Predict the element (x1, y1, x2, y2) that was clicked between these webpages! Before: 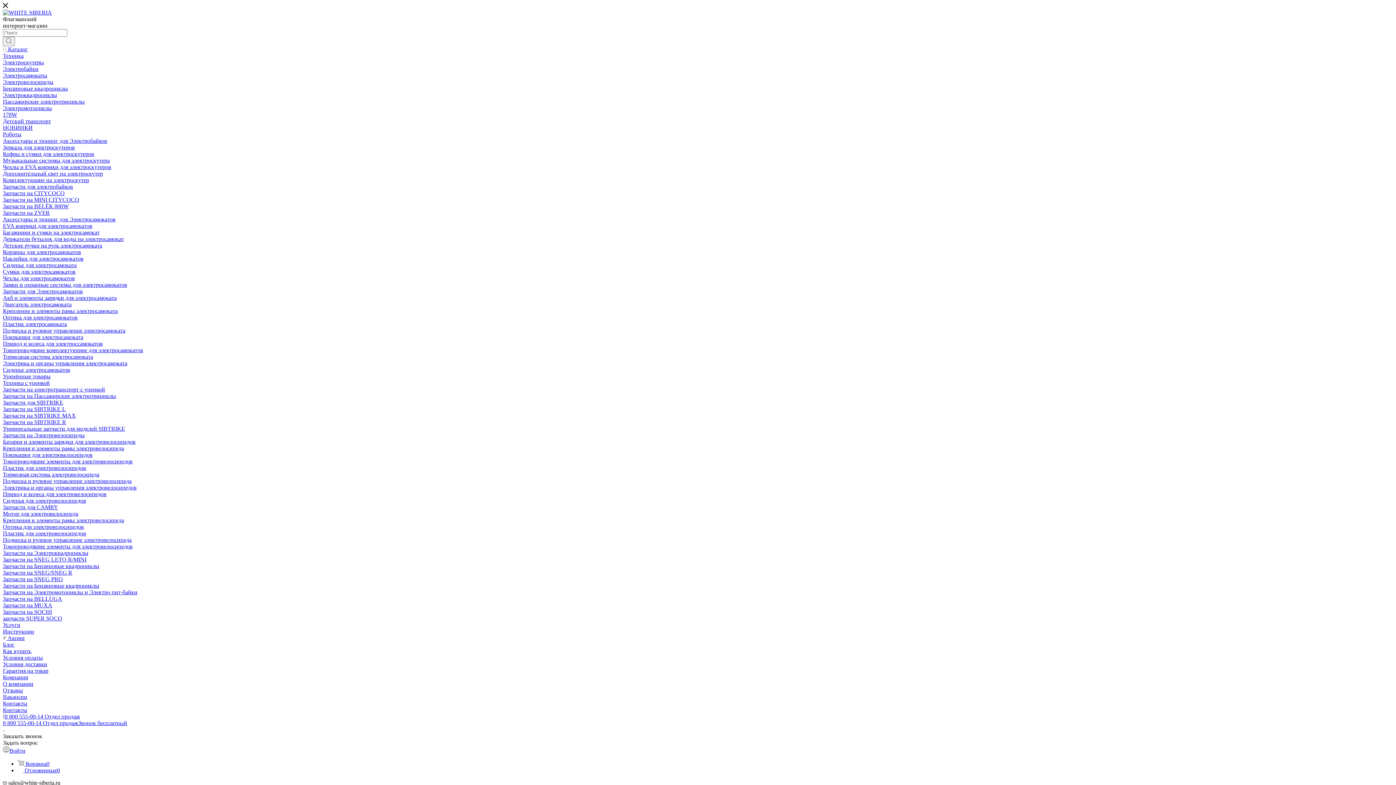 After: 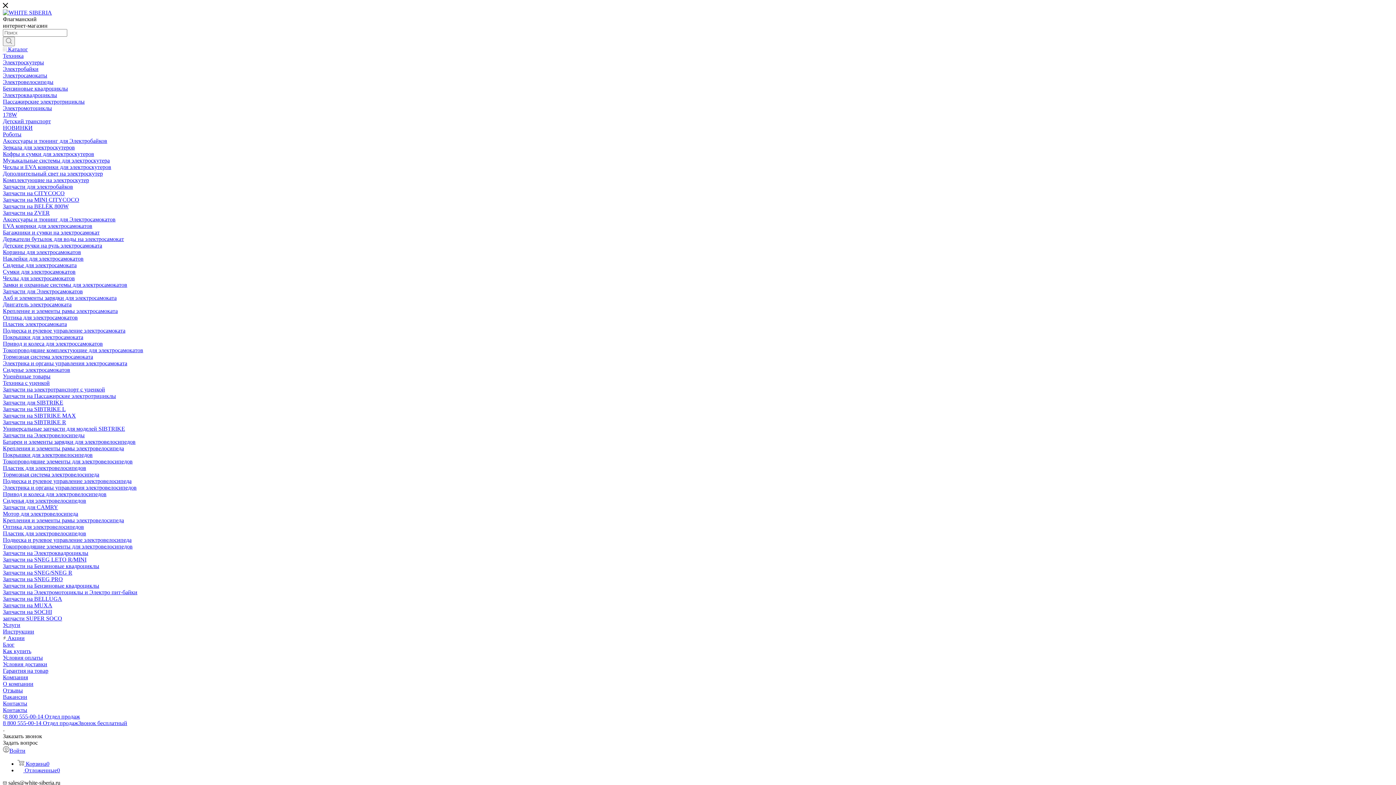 Action: bbox: (2, 484, 136, 490) label: Электрика и органы управления электровелосипедов